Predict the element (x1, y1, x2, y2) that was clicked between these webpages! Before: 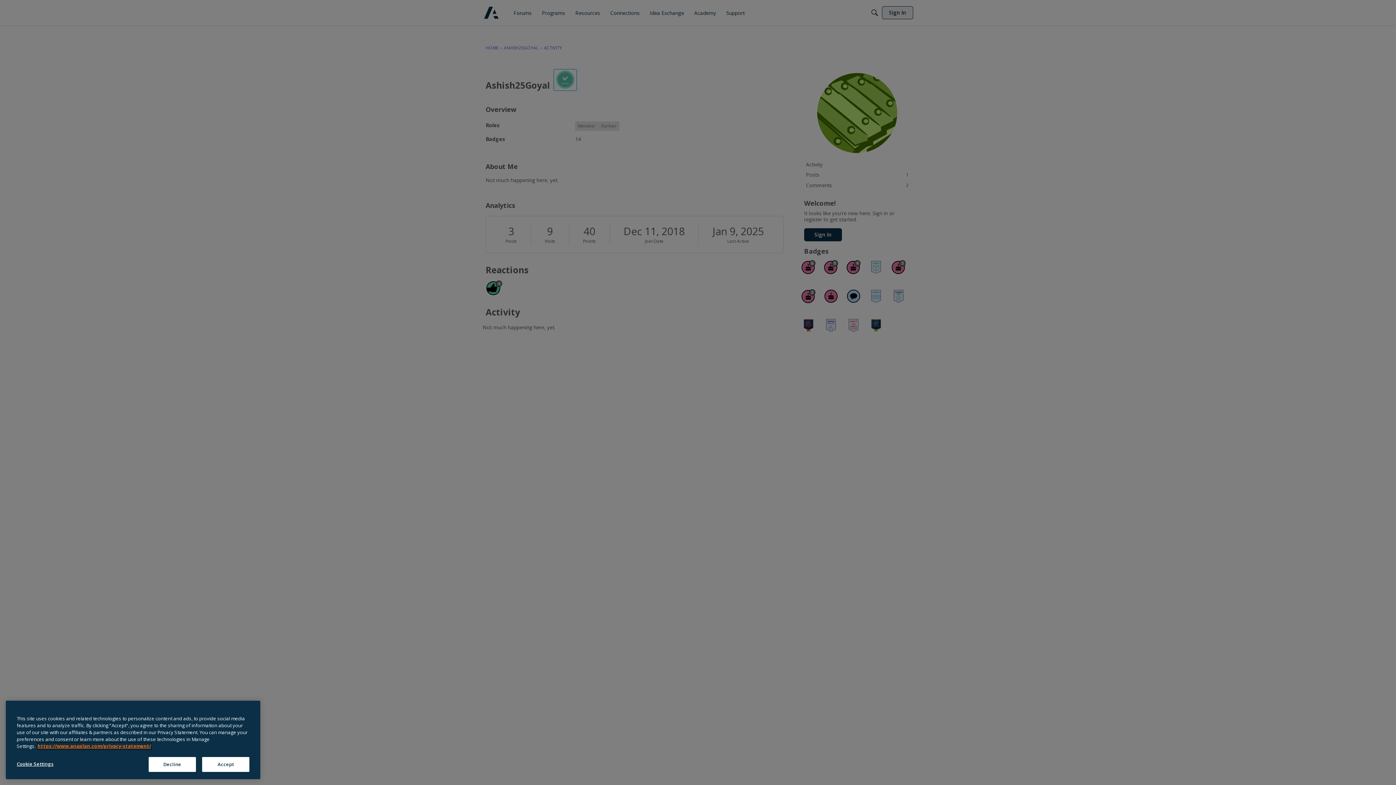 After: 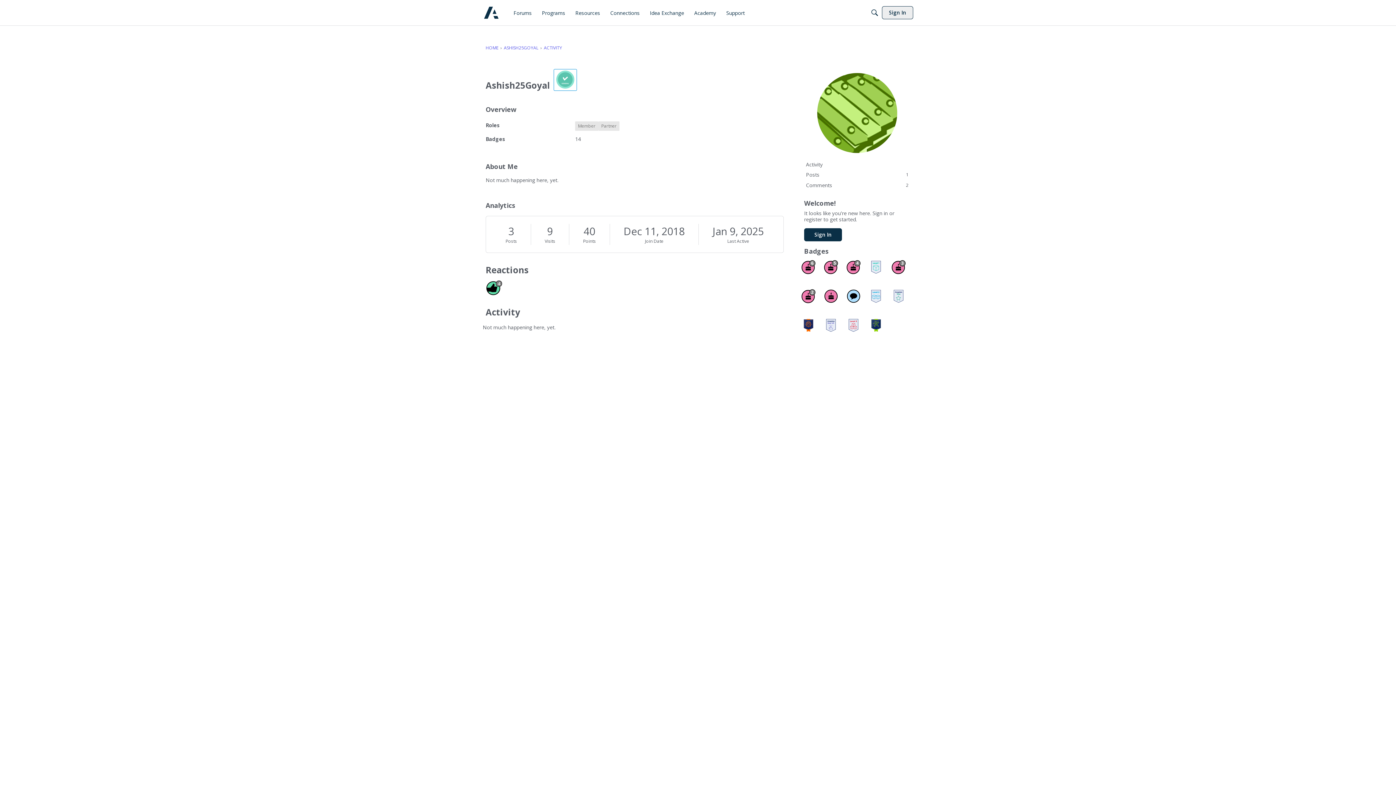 Action: label: Accept bbox: (202, 761, 249, 776)